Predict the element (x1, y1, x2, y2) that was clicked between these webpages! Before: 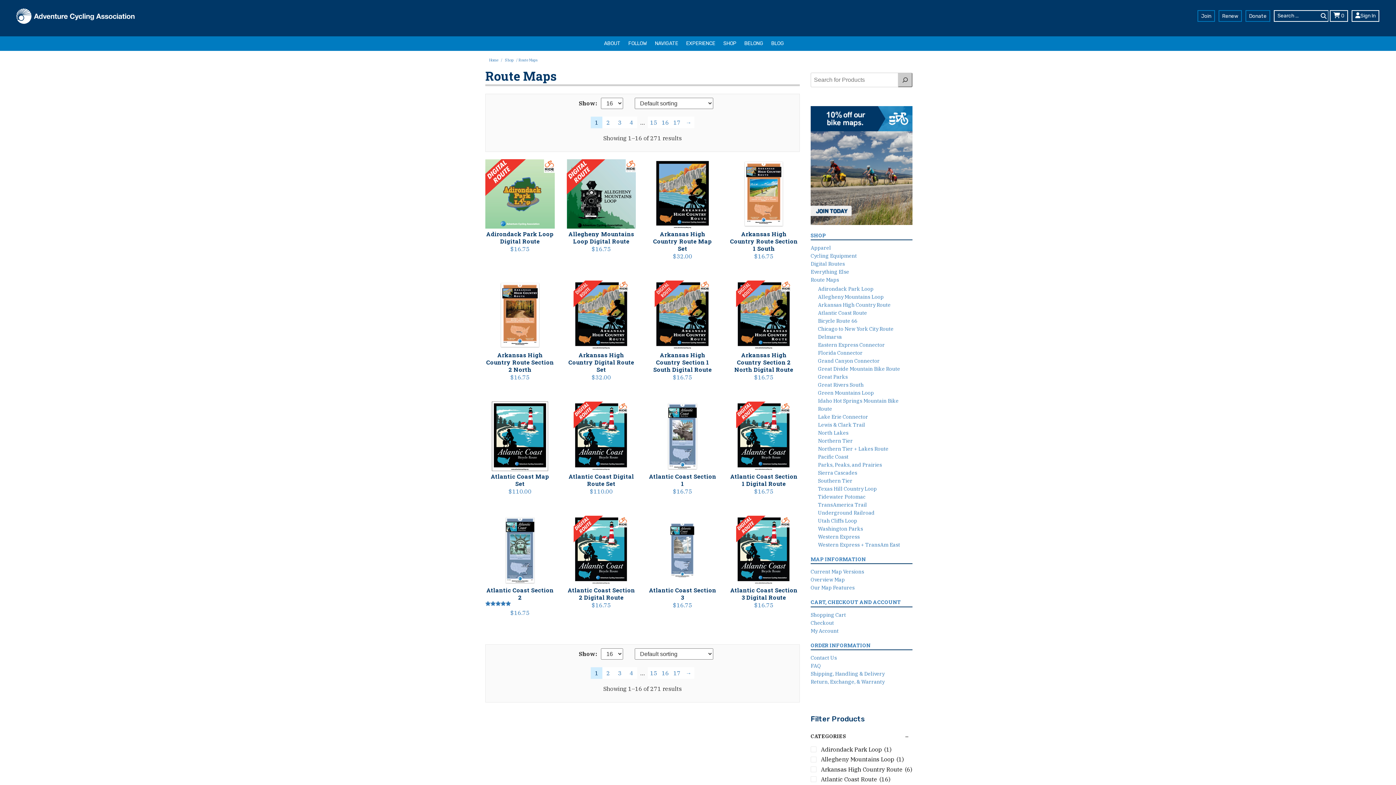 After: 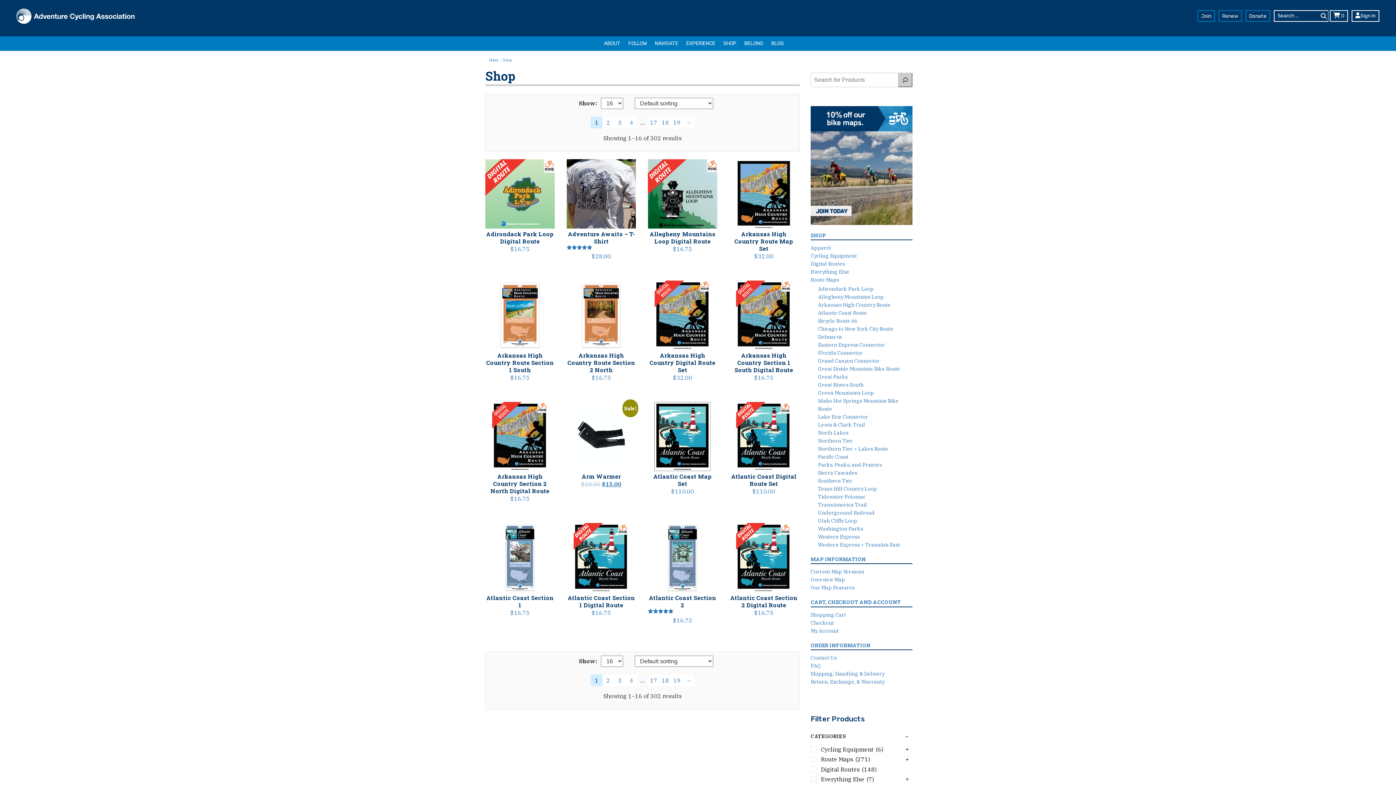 Action: bbox: (810, 231, 826, 238) label: SHOP